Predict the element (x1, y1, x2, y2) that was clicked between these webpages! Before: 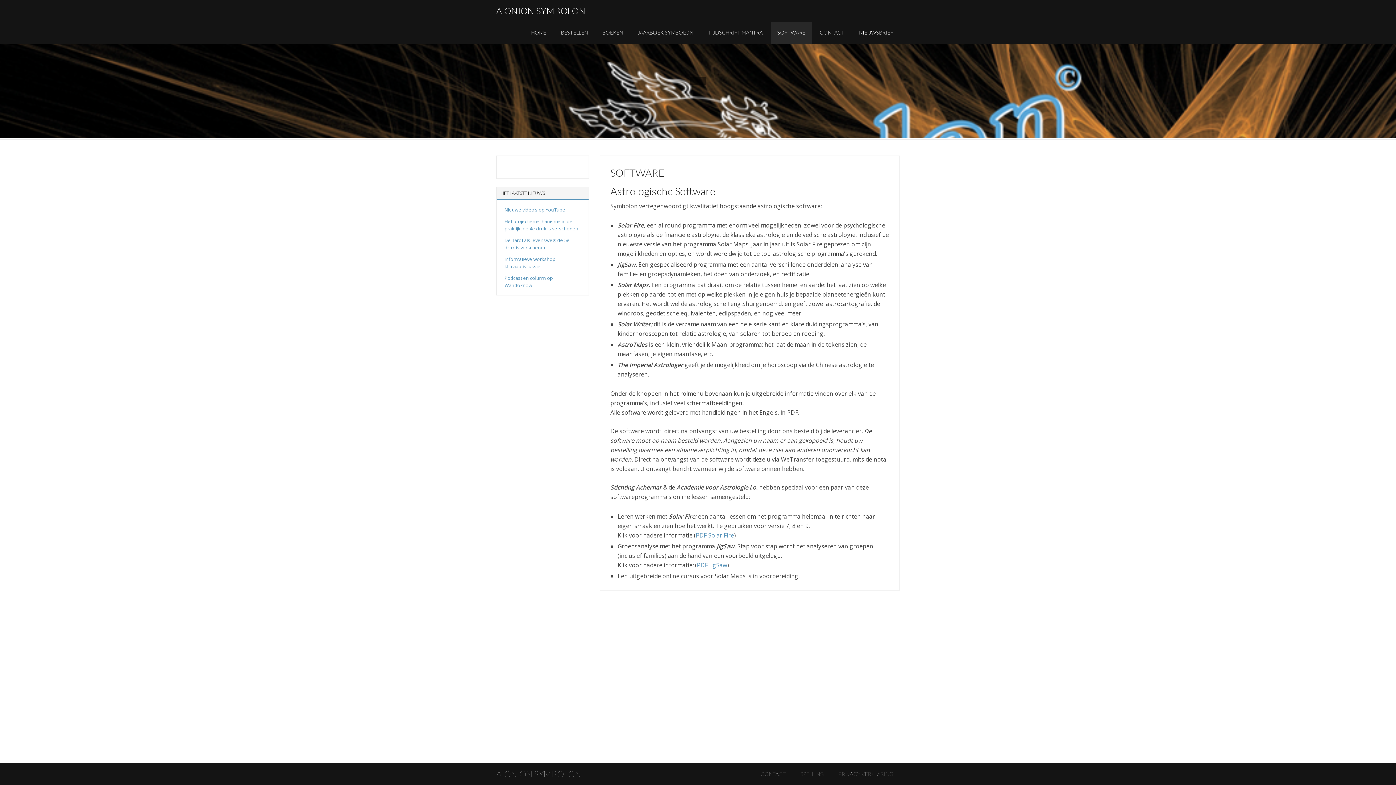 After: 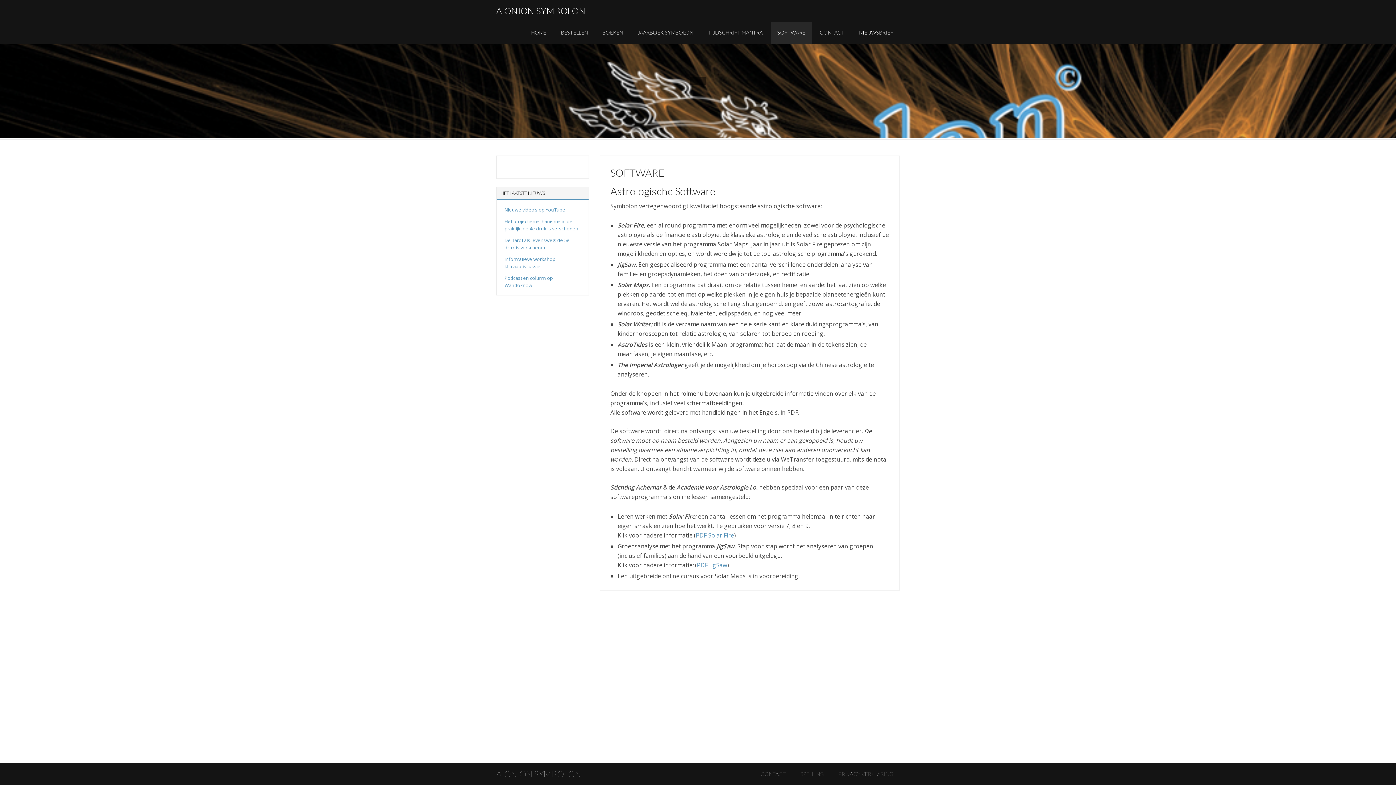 Action: label: PDF Solar Fire bbox: (696, 531, 734, 539)